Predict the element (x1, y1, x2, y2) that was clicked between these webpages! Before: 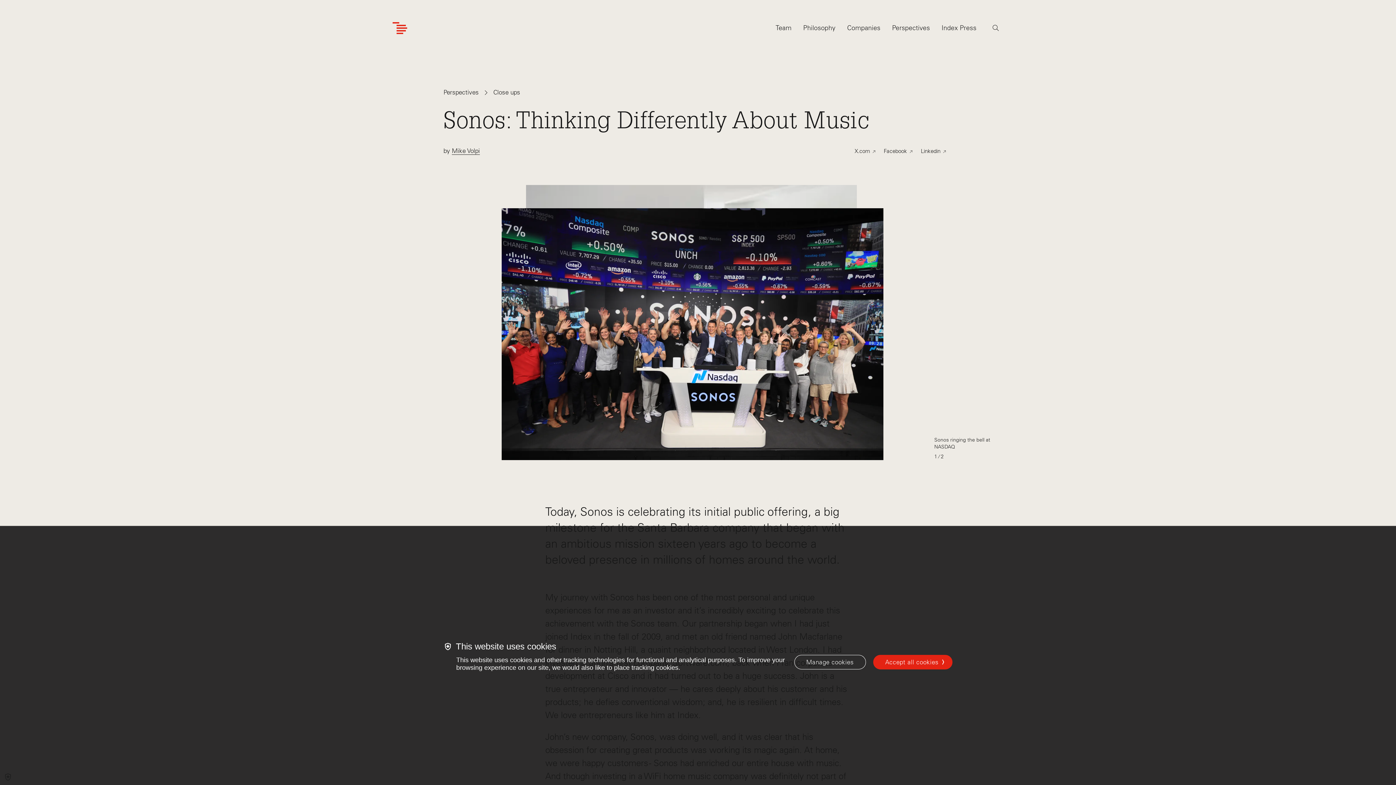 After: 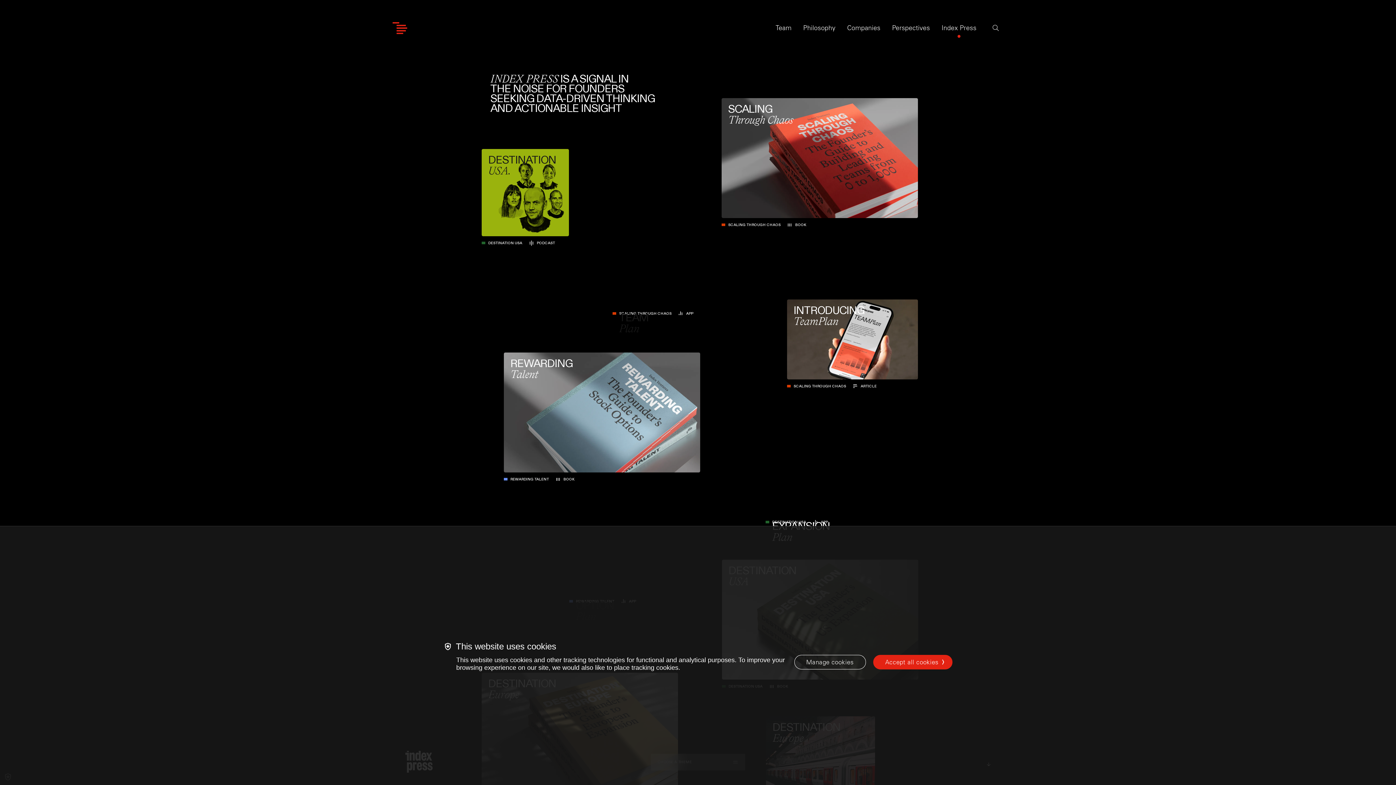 Action: label: Index Press bbox: (941, 24, 976, 32)